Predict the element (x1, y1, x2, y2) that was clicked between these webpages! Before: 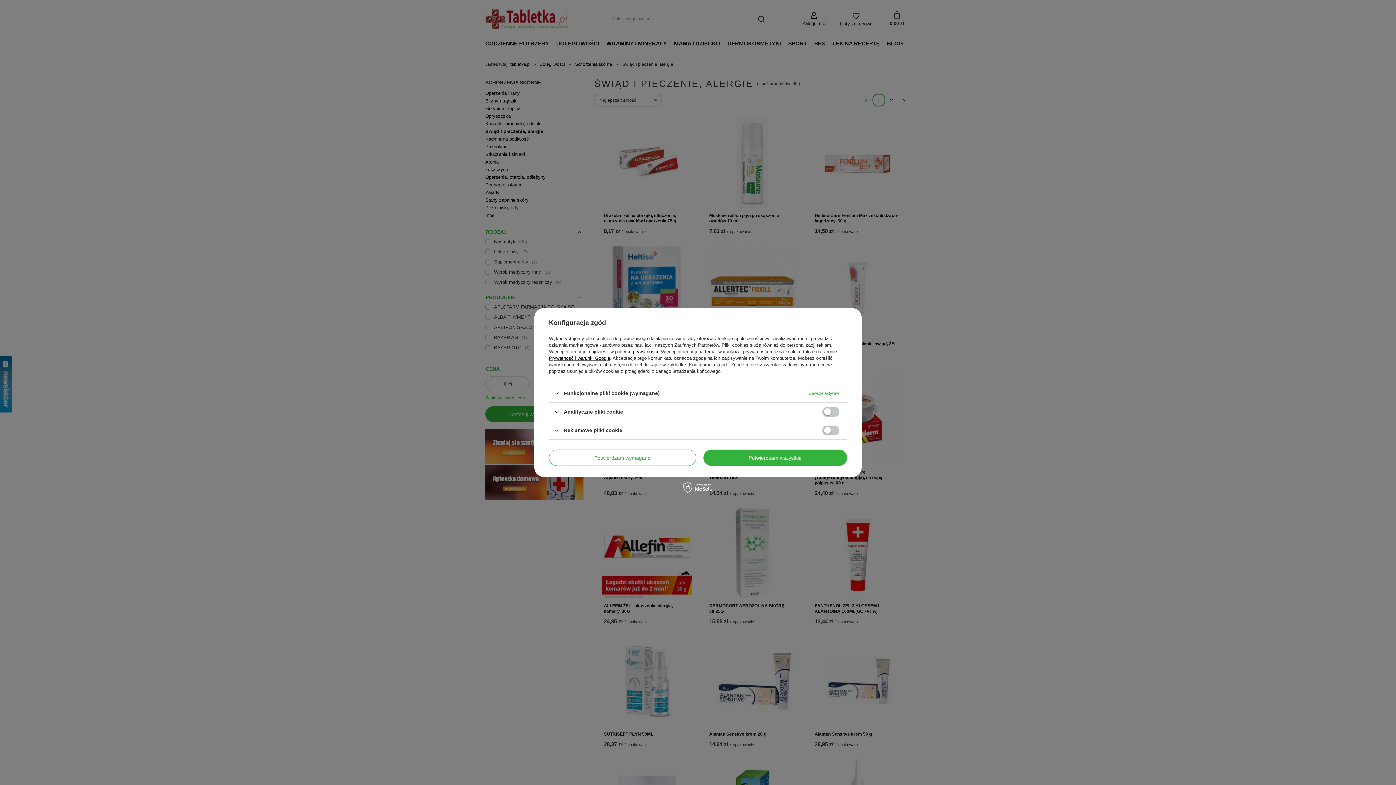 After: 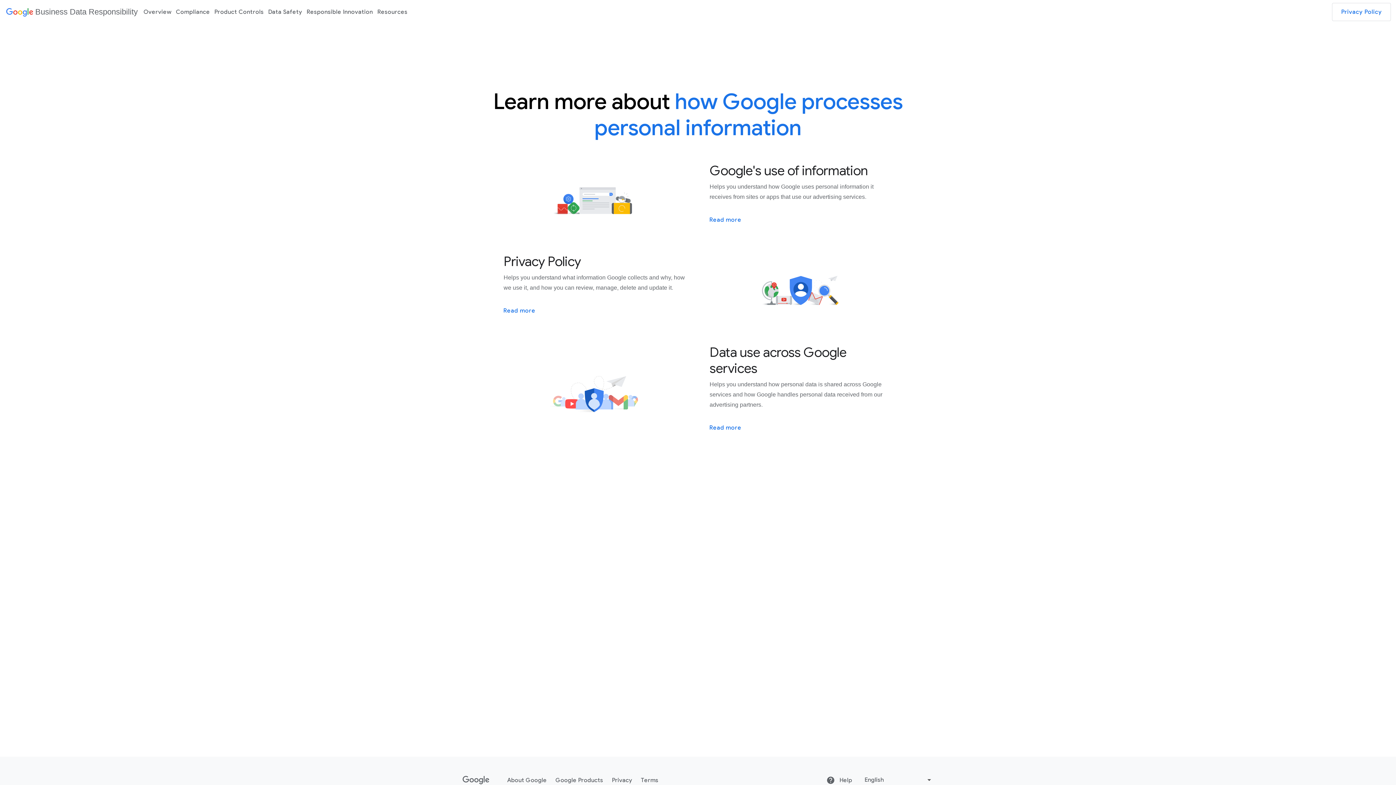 Action: bbox: (549, 355, 610, 361) label: Prywatność i warunki Google